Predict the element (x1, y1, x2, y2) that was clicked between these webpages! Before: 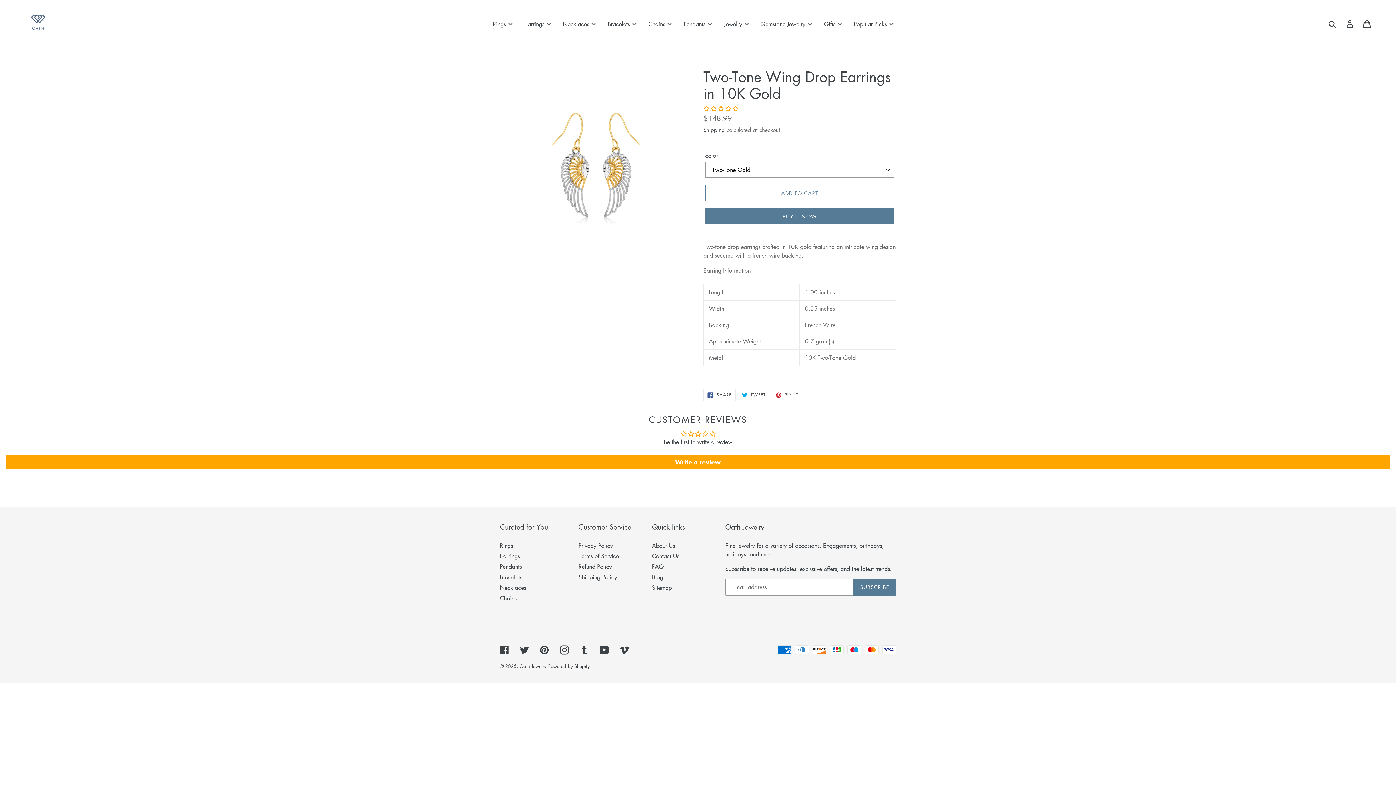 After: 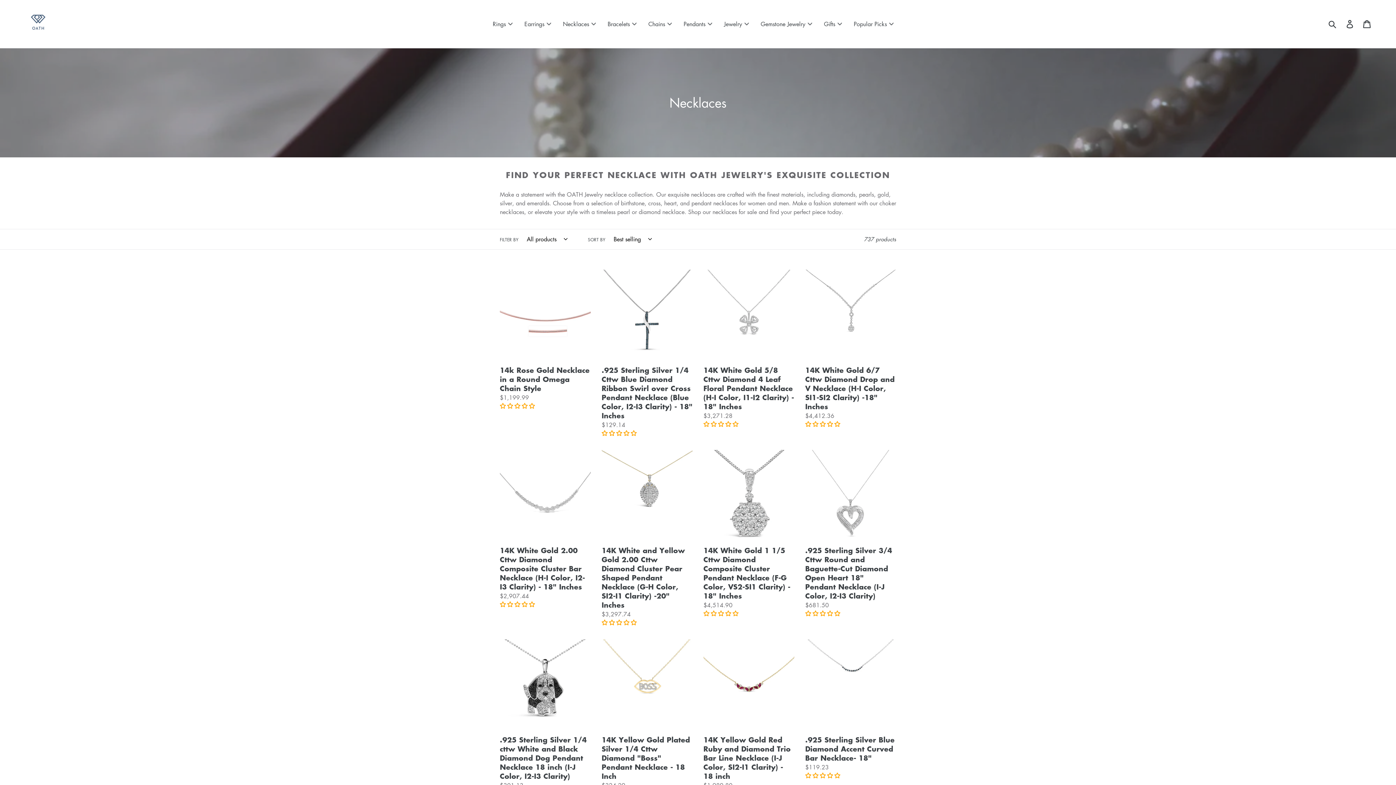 Action: bbox: (563, 20, 589, 28) label: Necklaces